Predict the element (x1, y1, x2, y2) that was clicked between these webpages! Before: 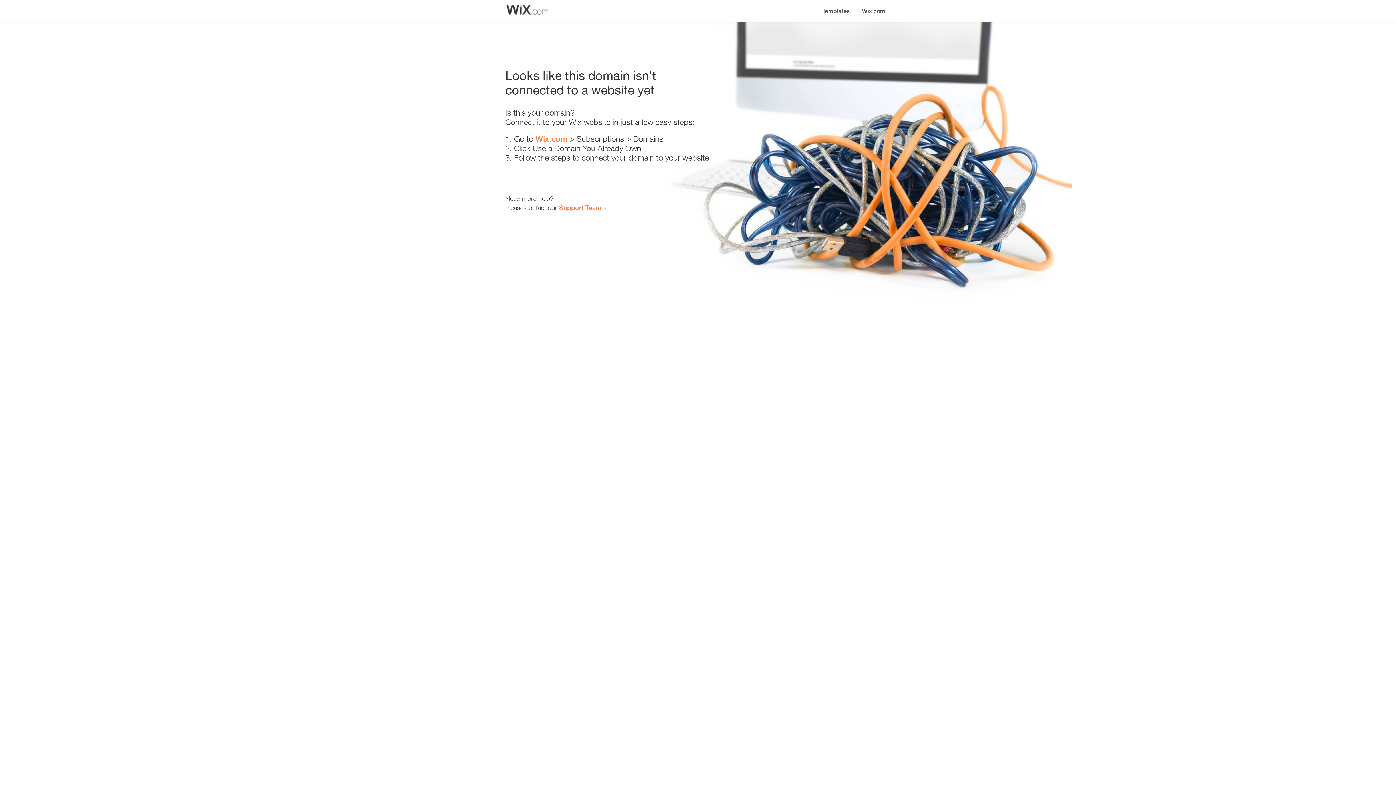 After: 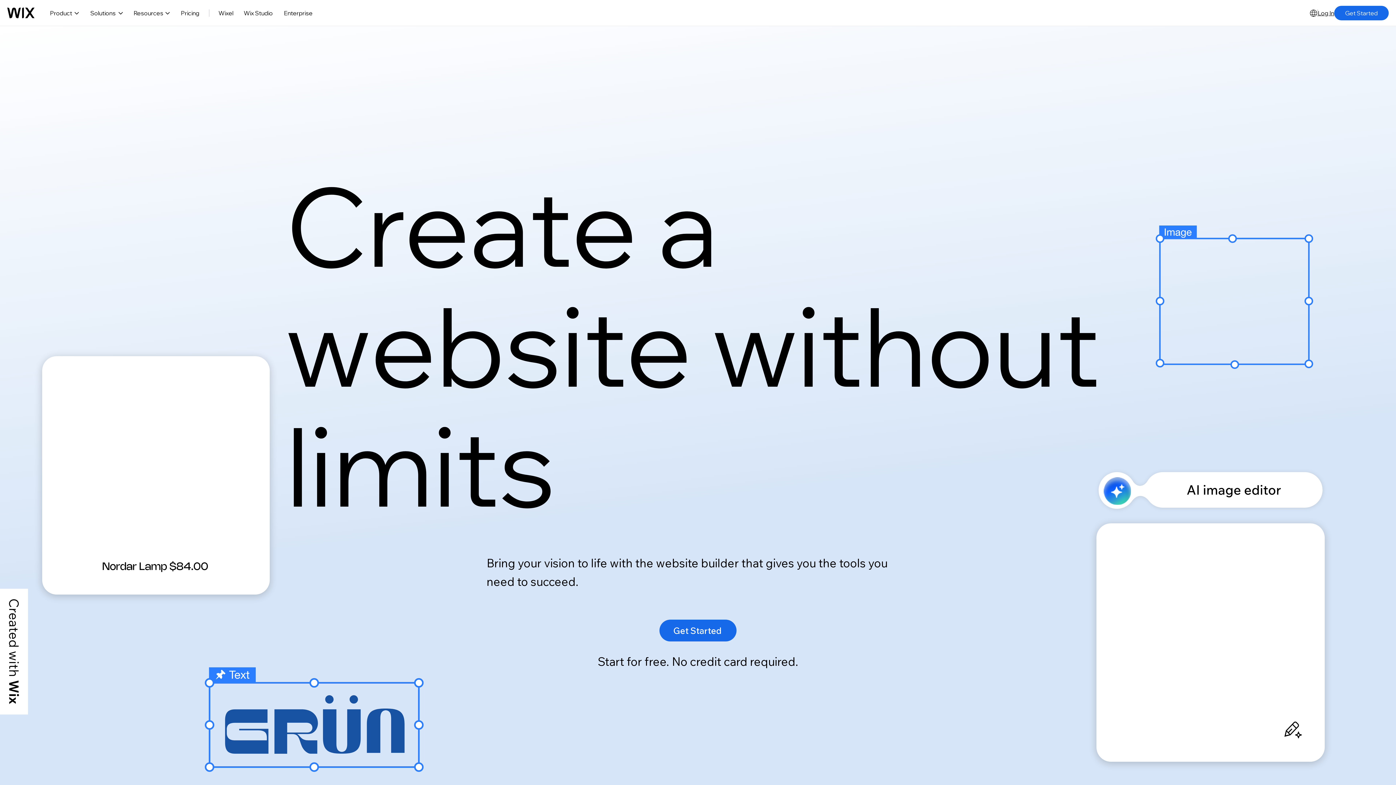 Action: label: Wix.com bbox: (856, 0, 890, 14)